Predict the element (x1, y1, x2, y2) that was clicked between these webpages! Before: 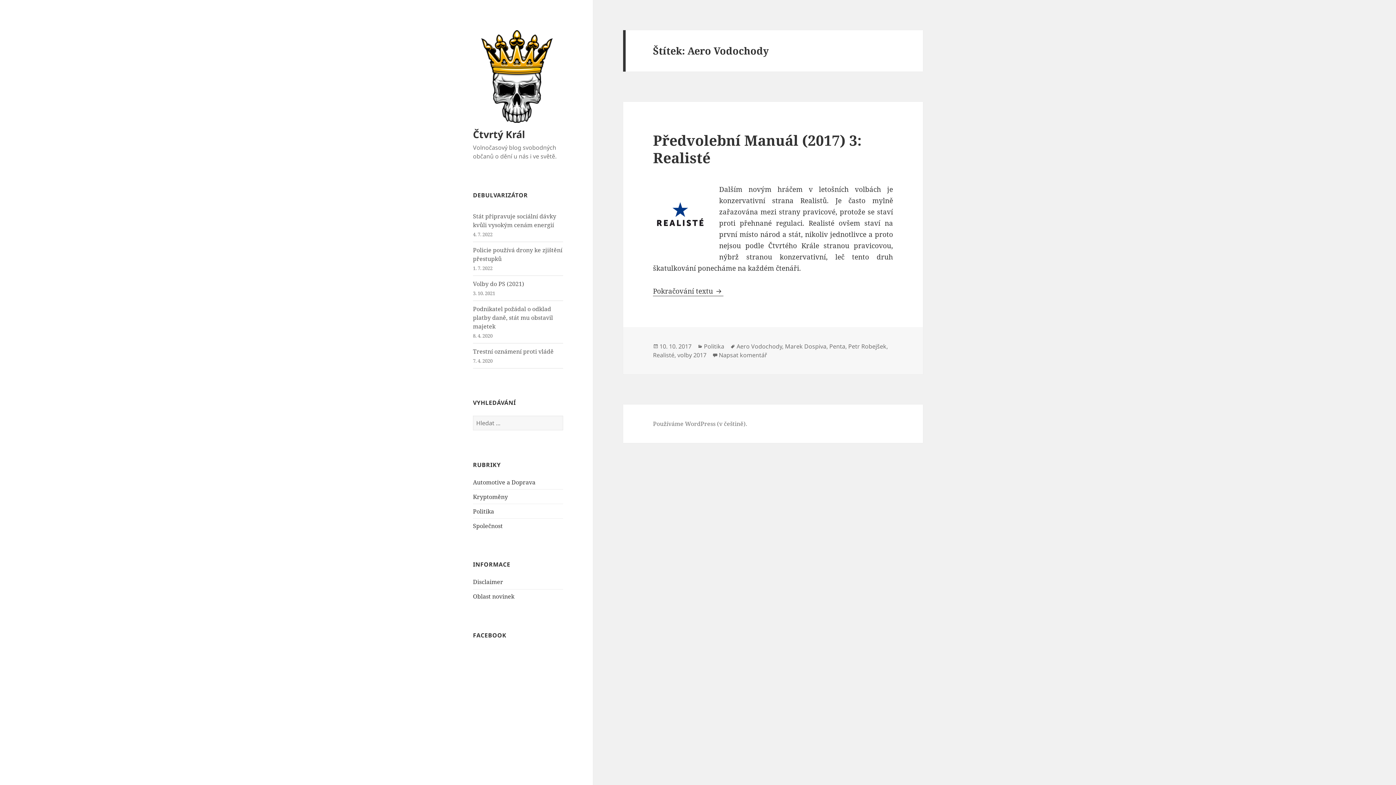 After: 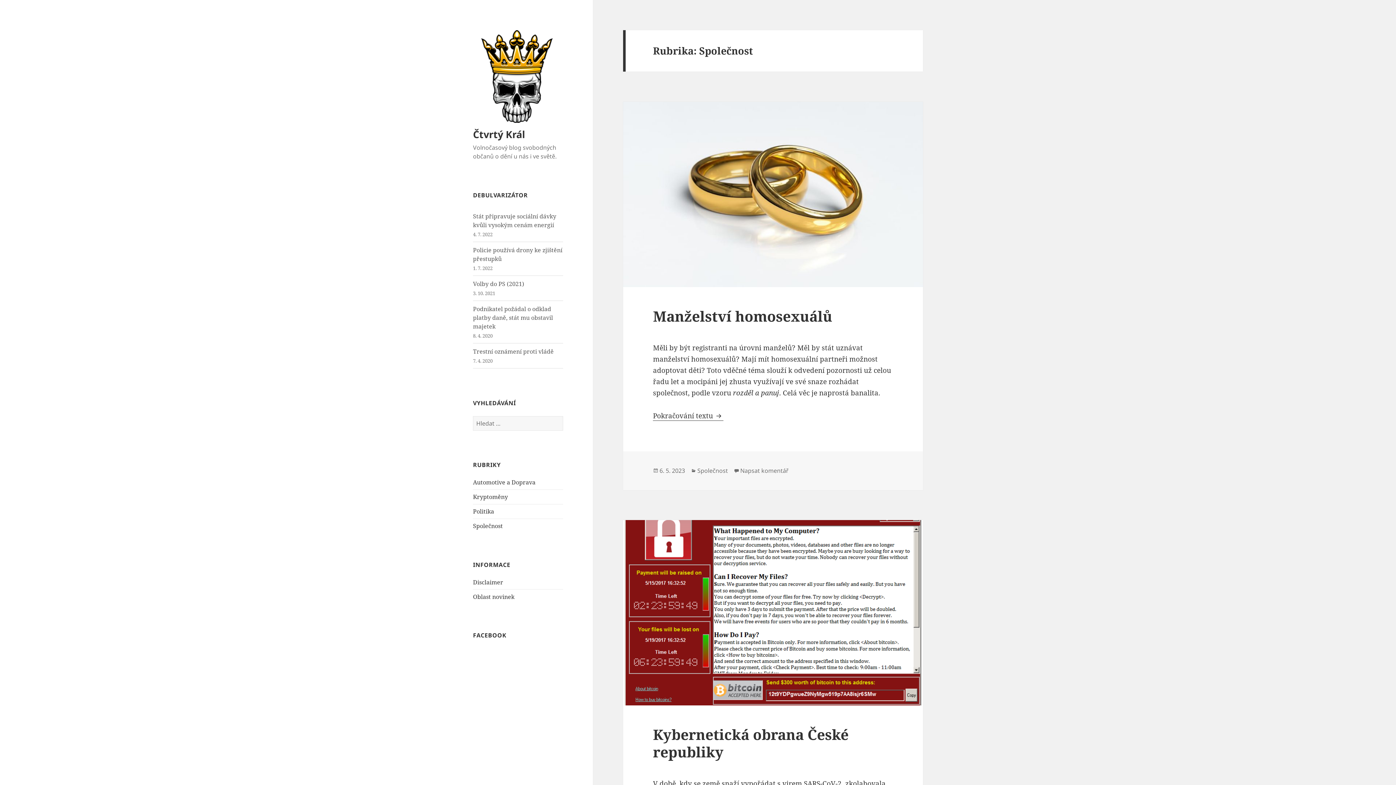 Action: bbox: (473, 522, 502, 530) label: Společnost